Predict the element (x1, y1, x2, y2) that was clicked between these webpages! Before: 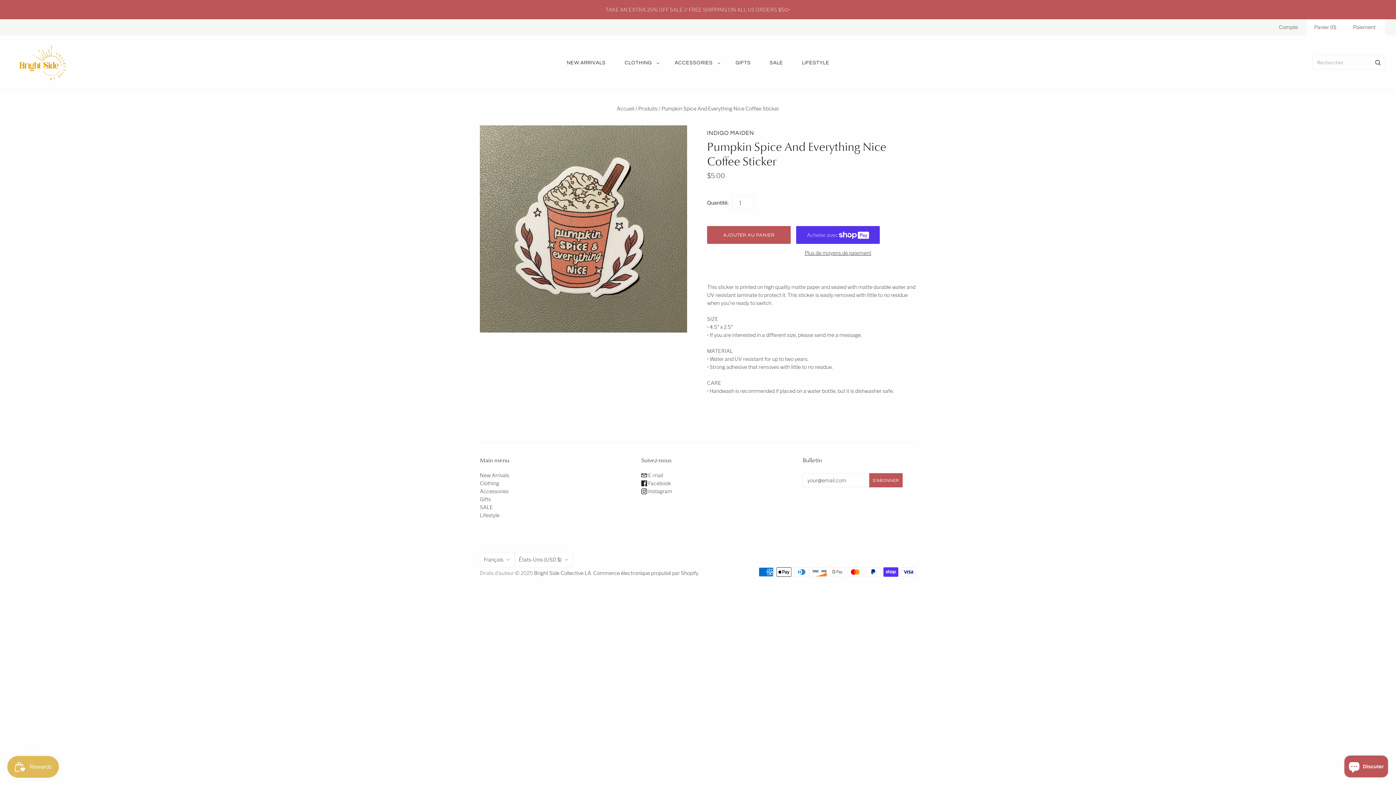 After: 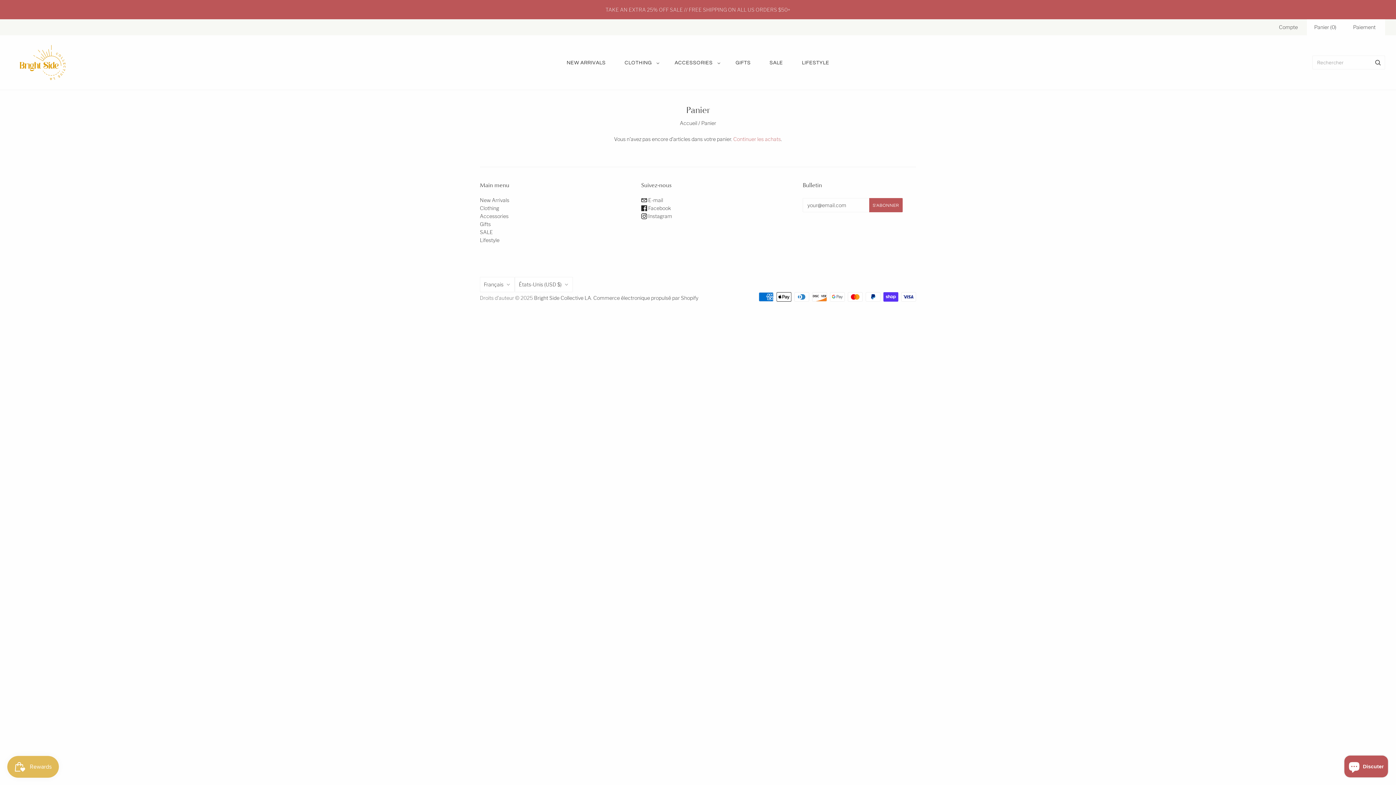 Action: label: Panier (0) bbox: (1314, 23, 1336, 31)